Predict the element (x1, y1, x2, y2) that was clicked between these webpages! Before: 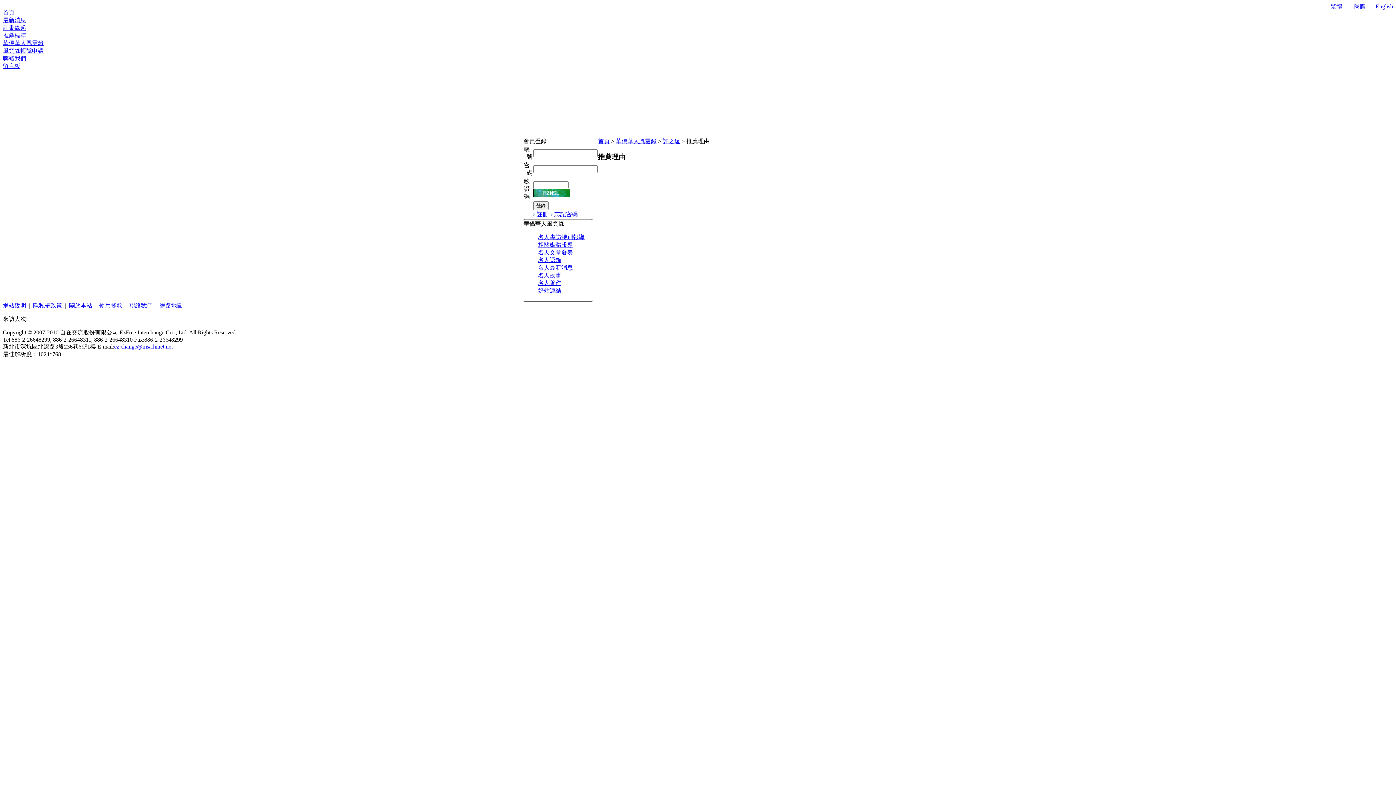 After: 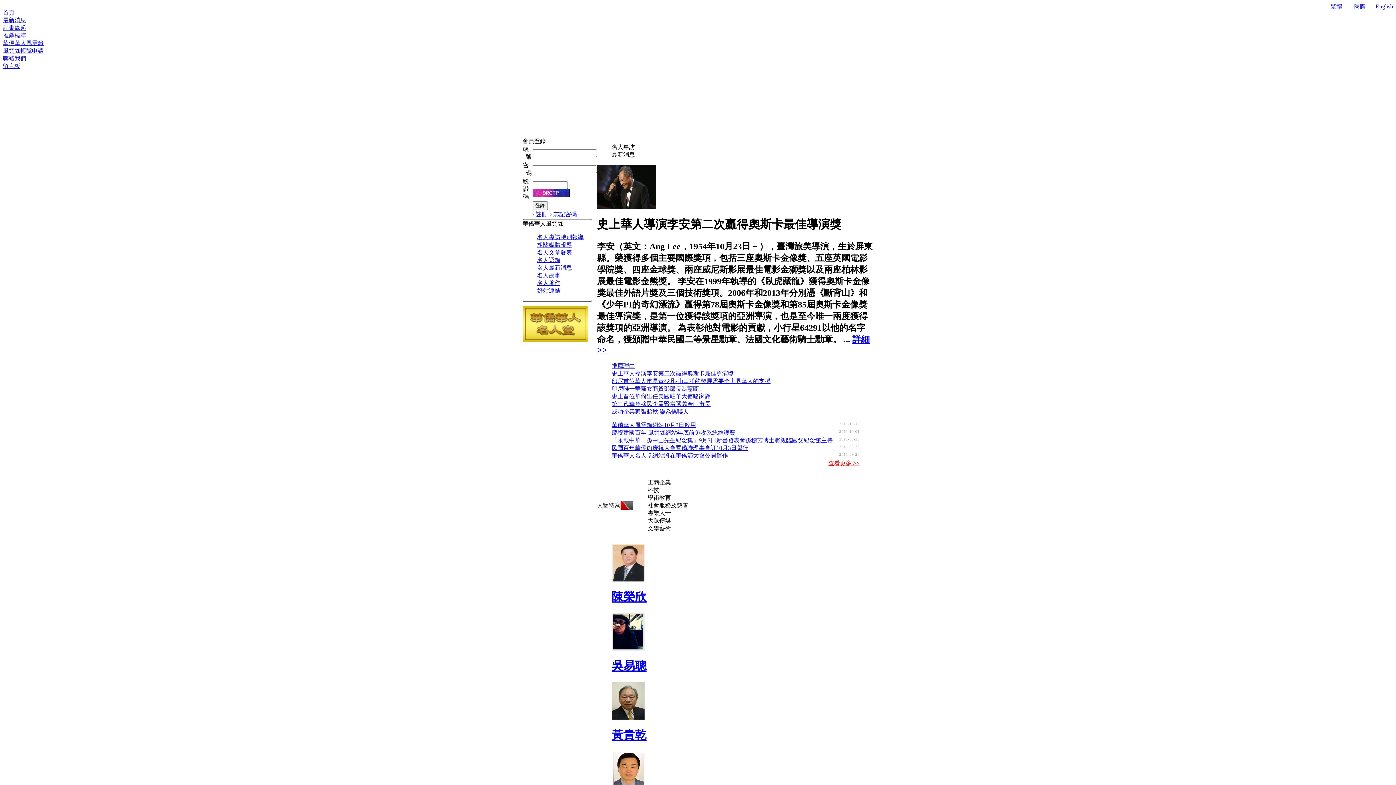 Action: label: 首頁 bbox: (2, 9, 14, 15)